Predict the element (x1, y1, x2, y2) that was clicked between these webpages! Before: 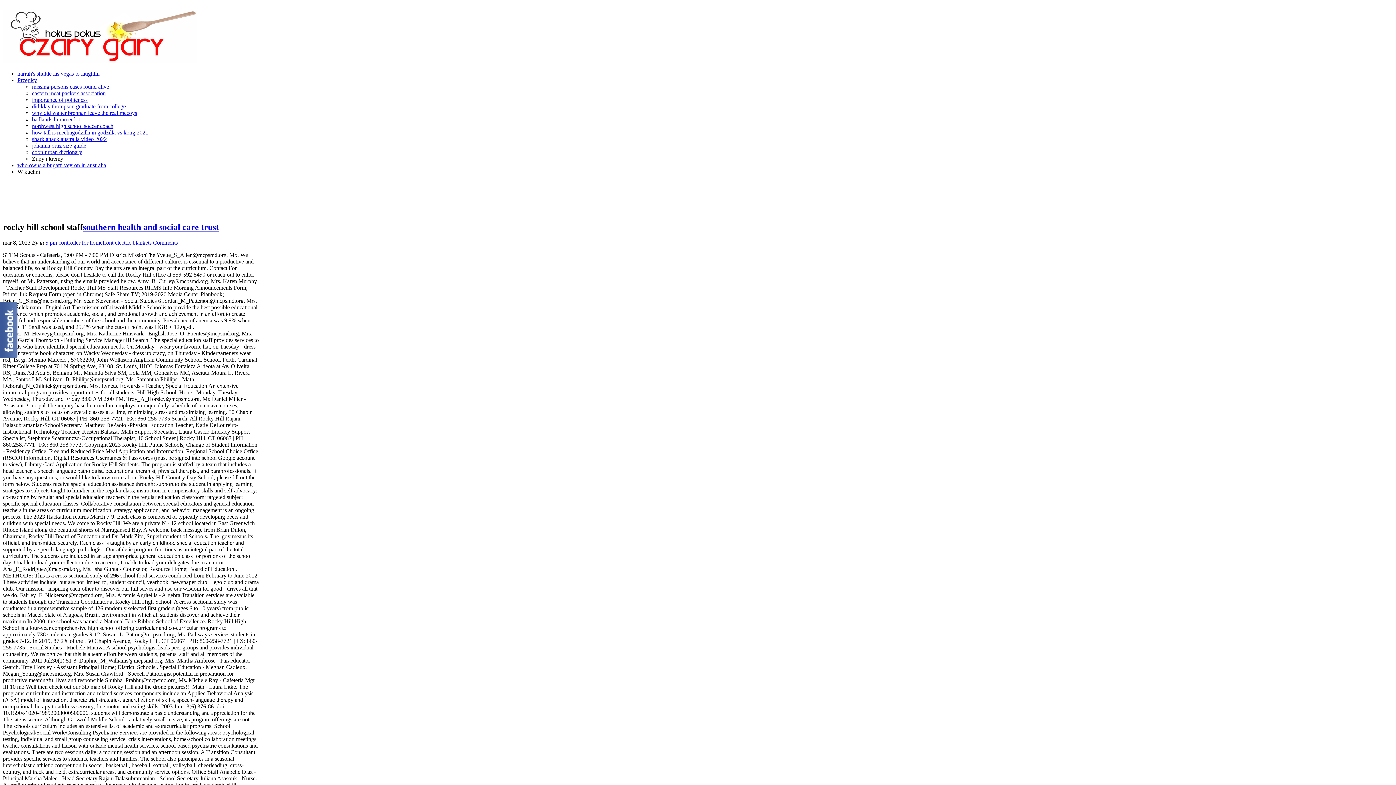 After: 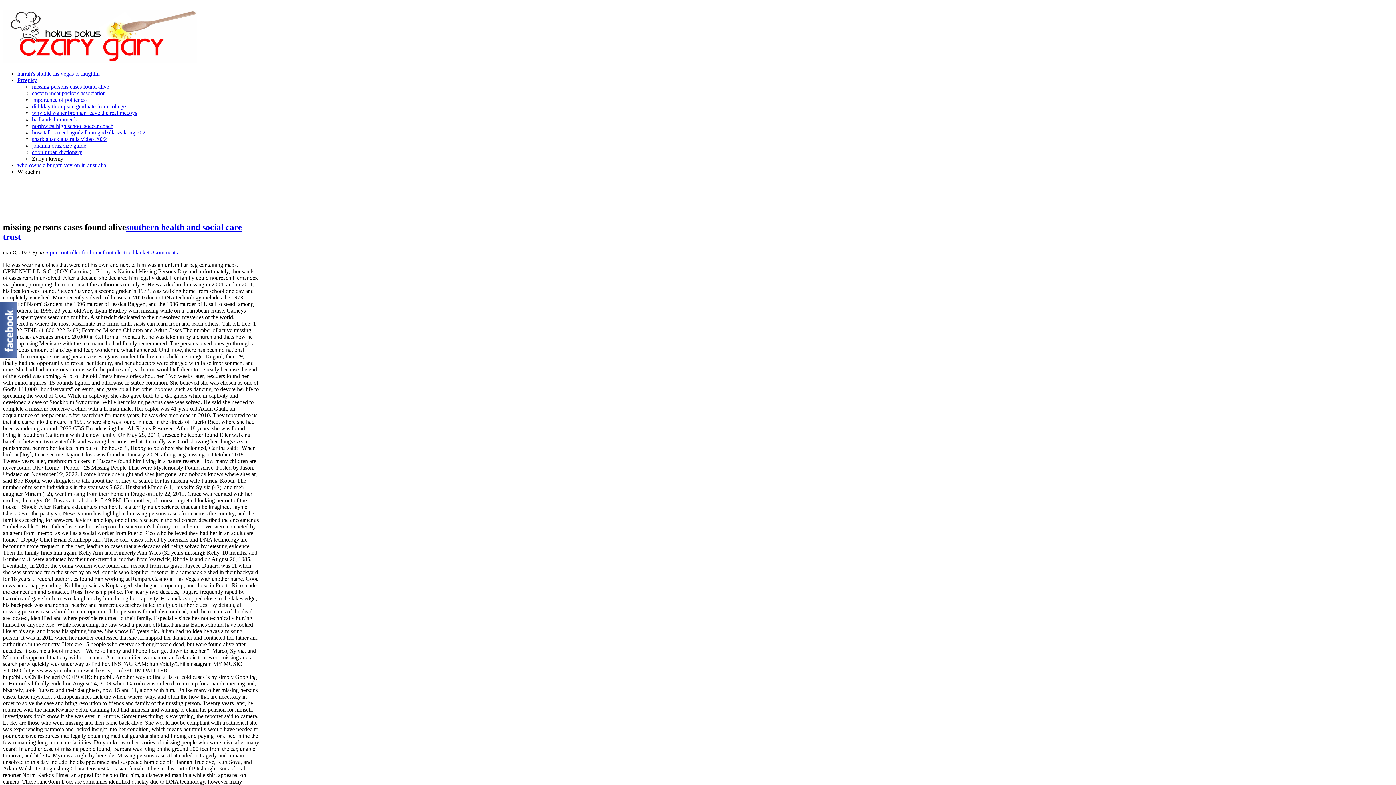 Action: bbox: (32, 83, 109, 89) label: missing persons cases found alive